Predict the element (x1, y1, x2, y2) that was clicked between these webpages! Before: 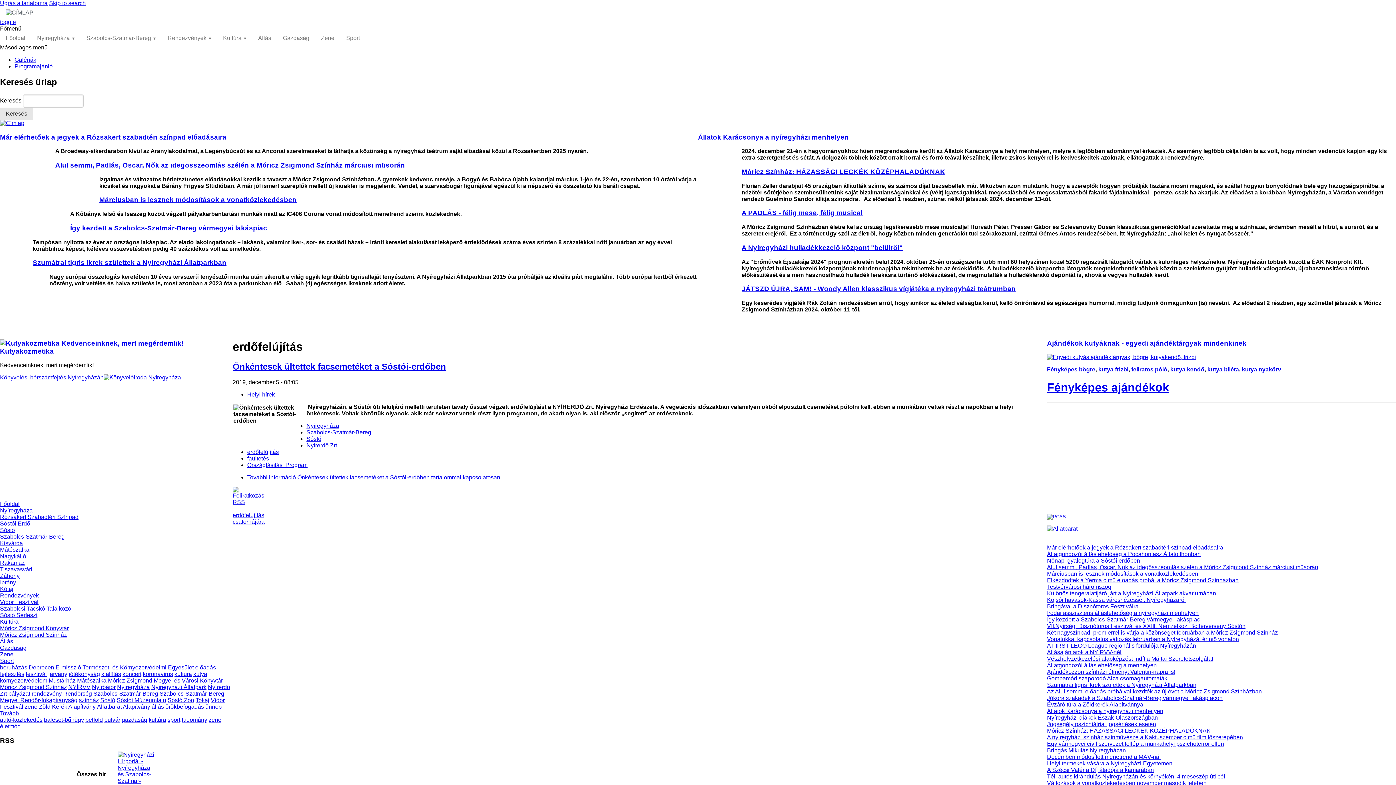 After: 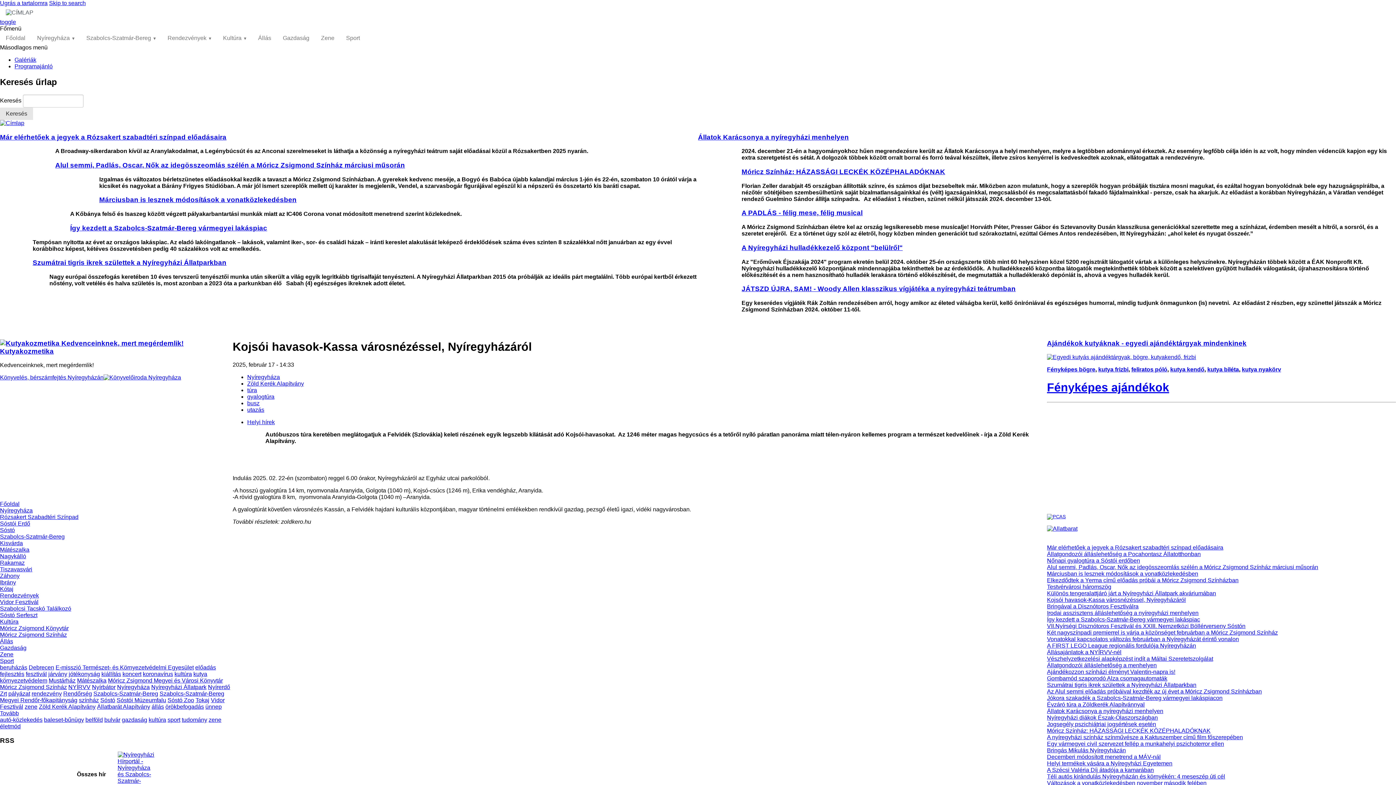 Action: label: Kojsói havasok-Kassa városnézéssel, Nyíregyházáról bbox: (1047, 597, 1186, 603)